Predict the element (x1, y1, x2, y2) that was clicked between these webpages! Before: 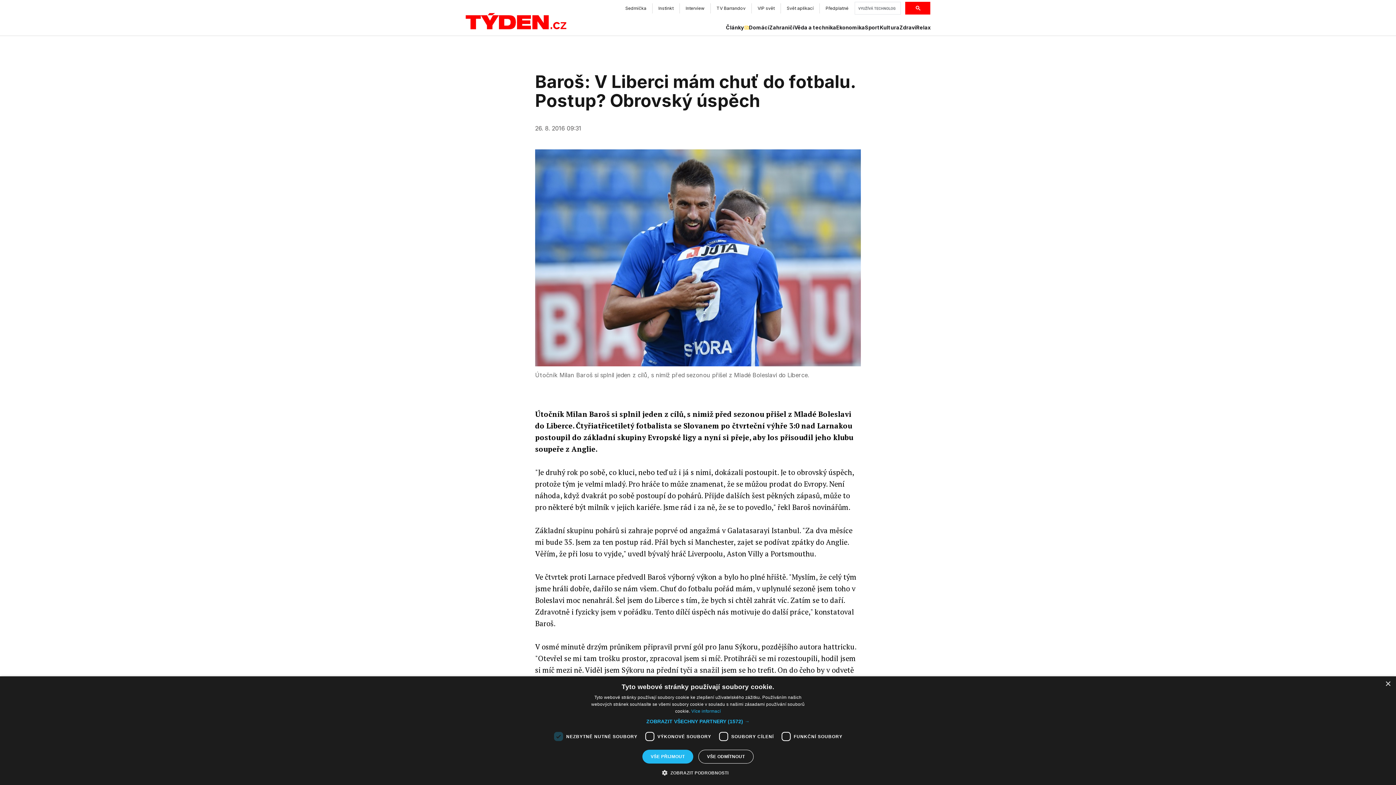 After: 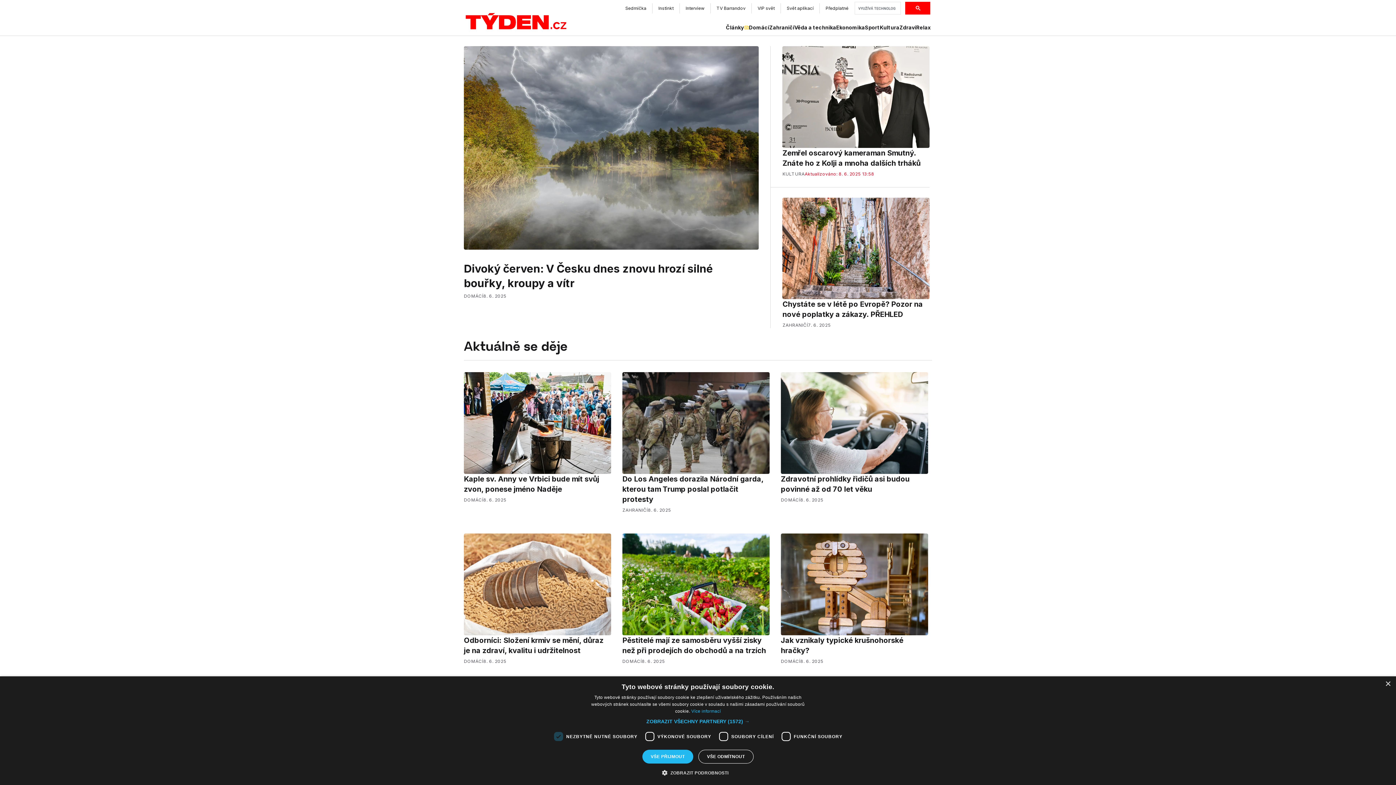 Action: bbox: (465, 10, 567, 31)